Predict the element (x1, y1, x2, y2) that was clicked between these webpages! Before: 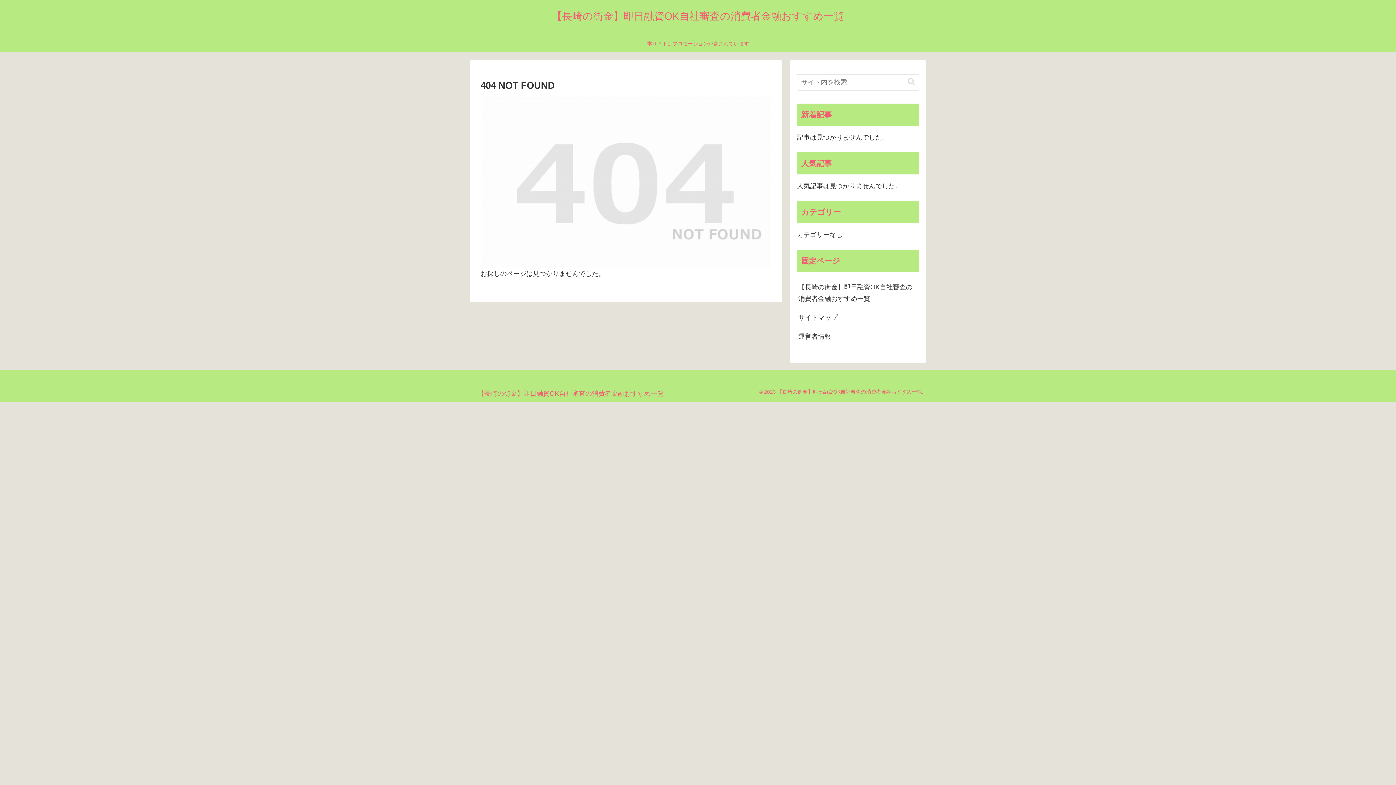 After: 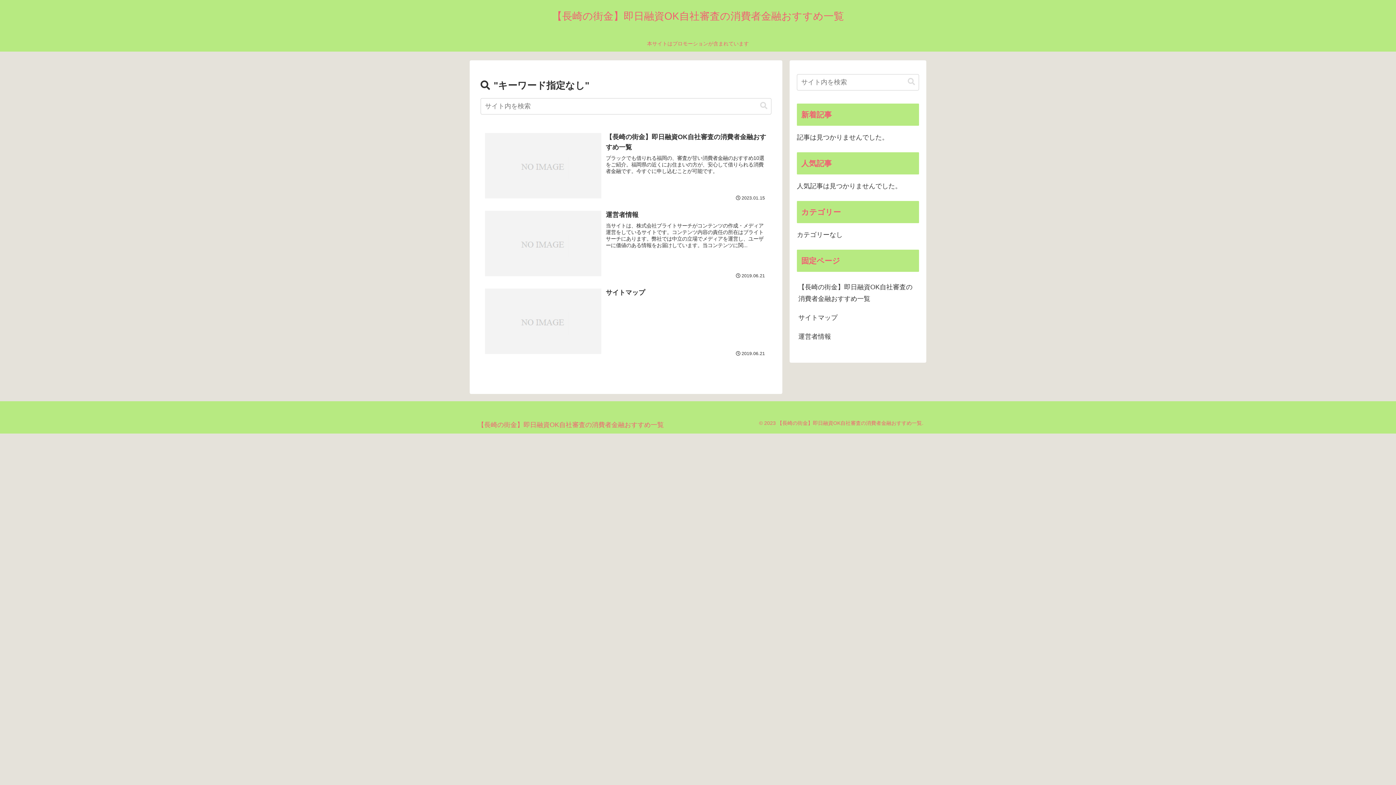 Action: label: button bbox: (905, 77, 918, 86)